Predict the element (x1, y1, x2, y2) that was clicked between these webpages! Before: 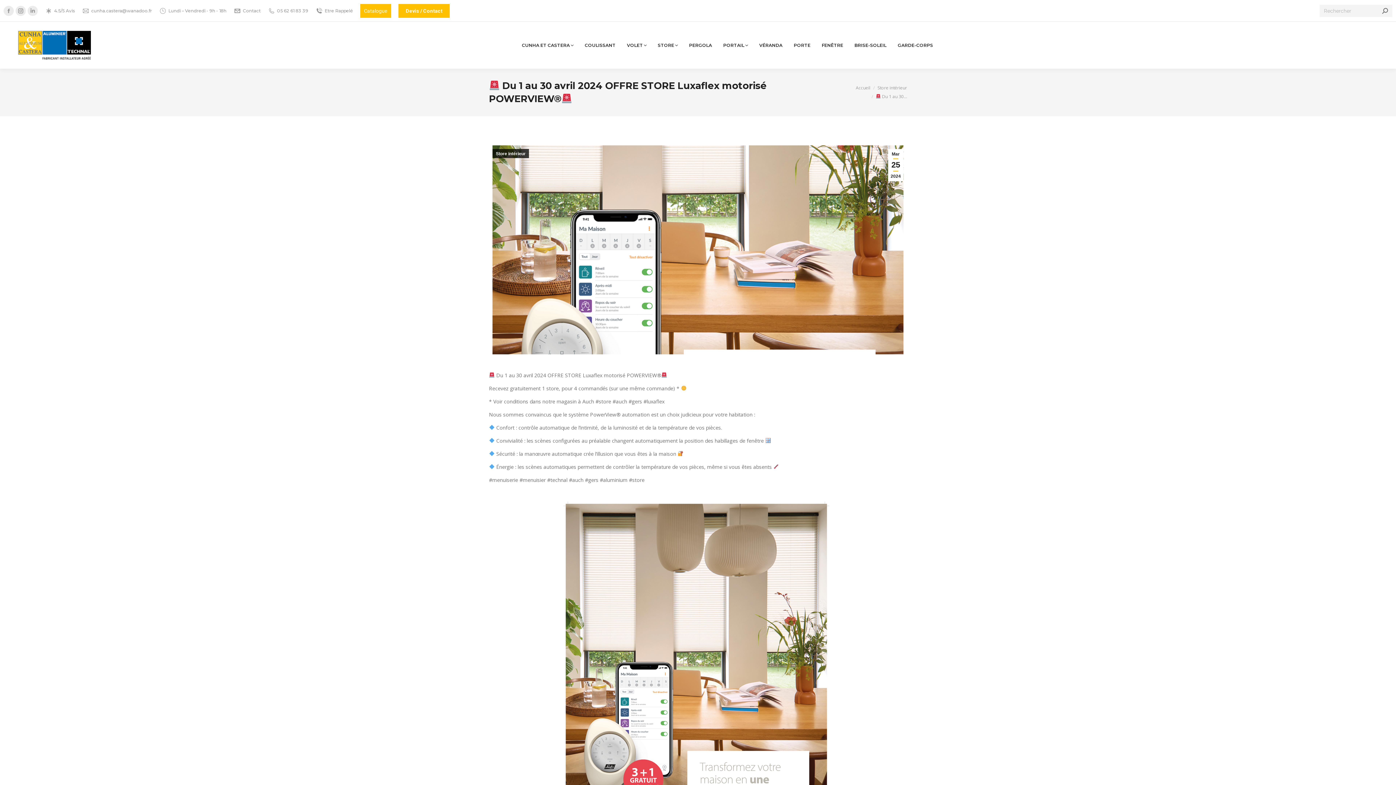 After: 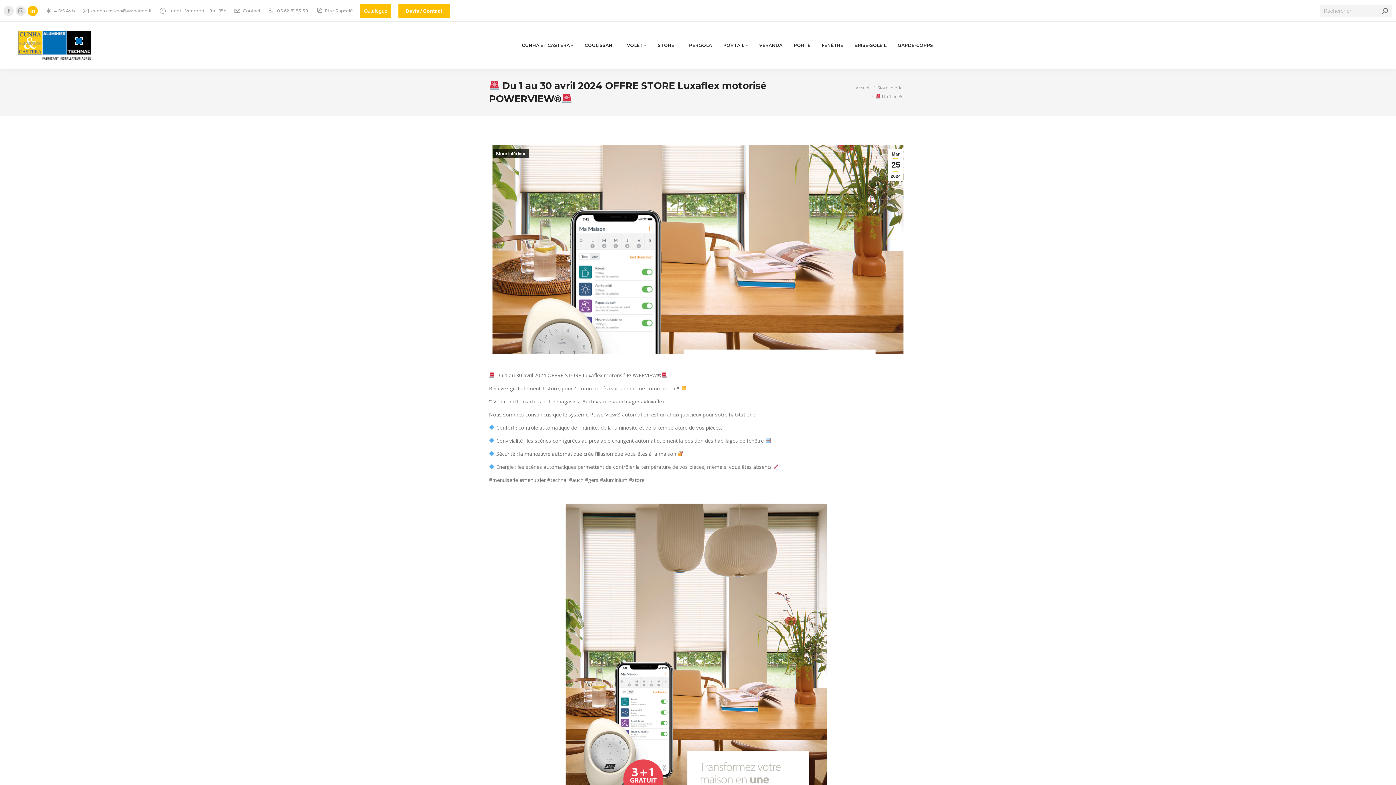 Action: label: La page LinkedIn s'ouvre dans une nouvelle fenêtre bbox: (27, 5, 37, 16)